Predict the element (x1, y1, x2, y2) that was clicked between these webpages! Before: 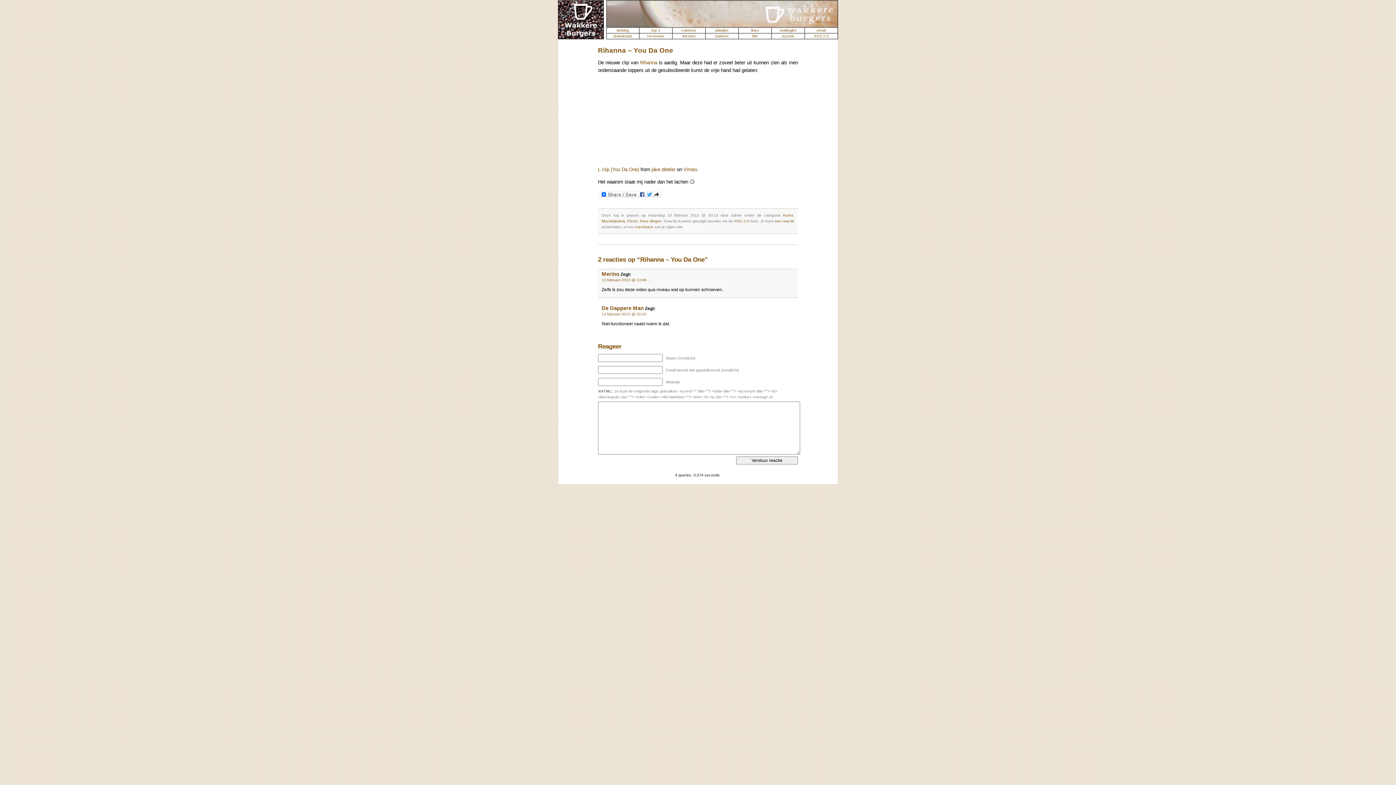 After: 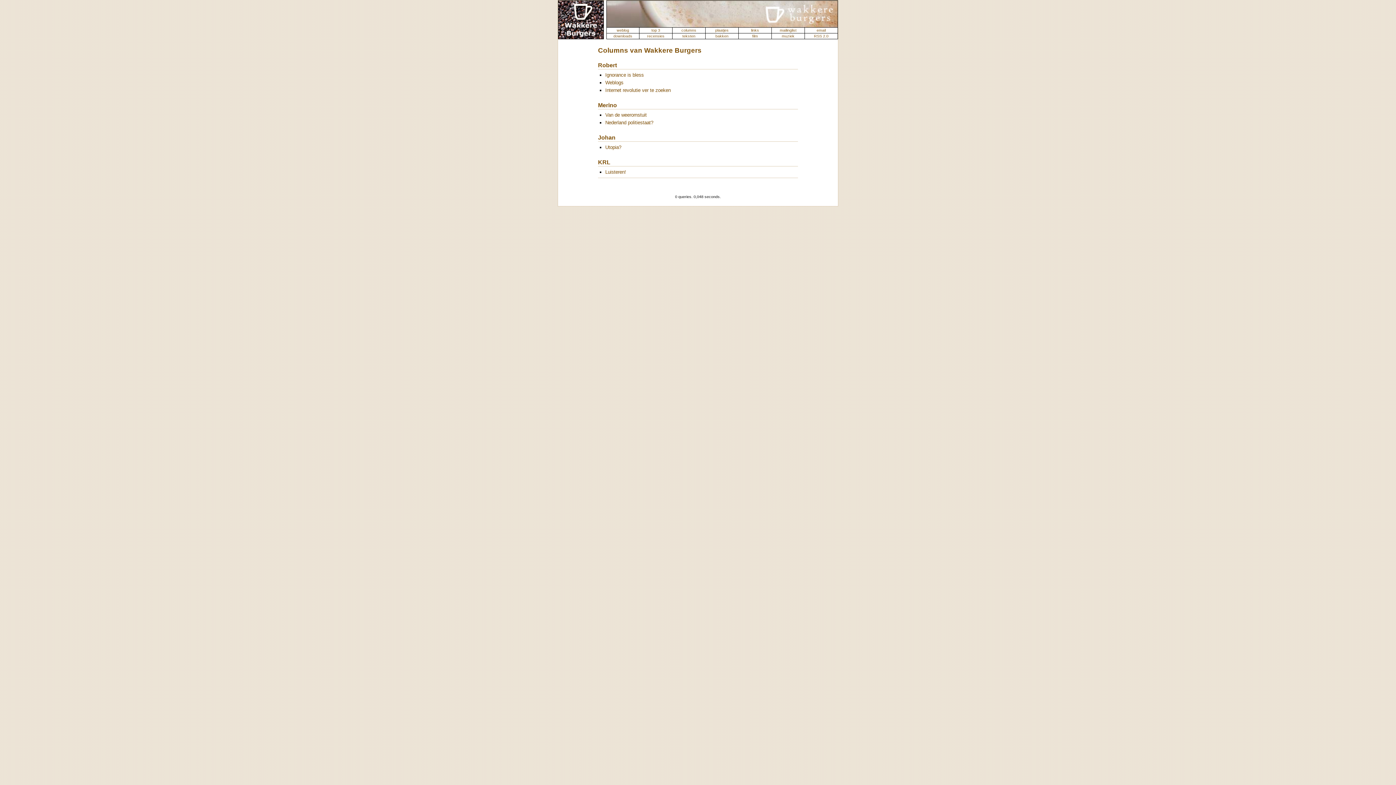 Action: bbox: (681, 28, 696, 32) label: columns